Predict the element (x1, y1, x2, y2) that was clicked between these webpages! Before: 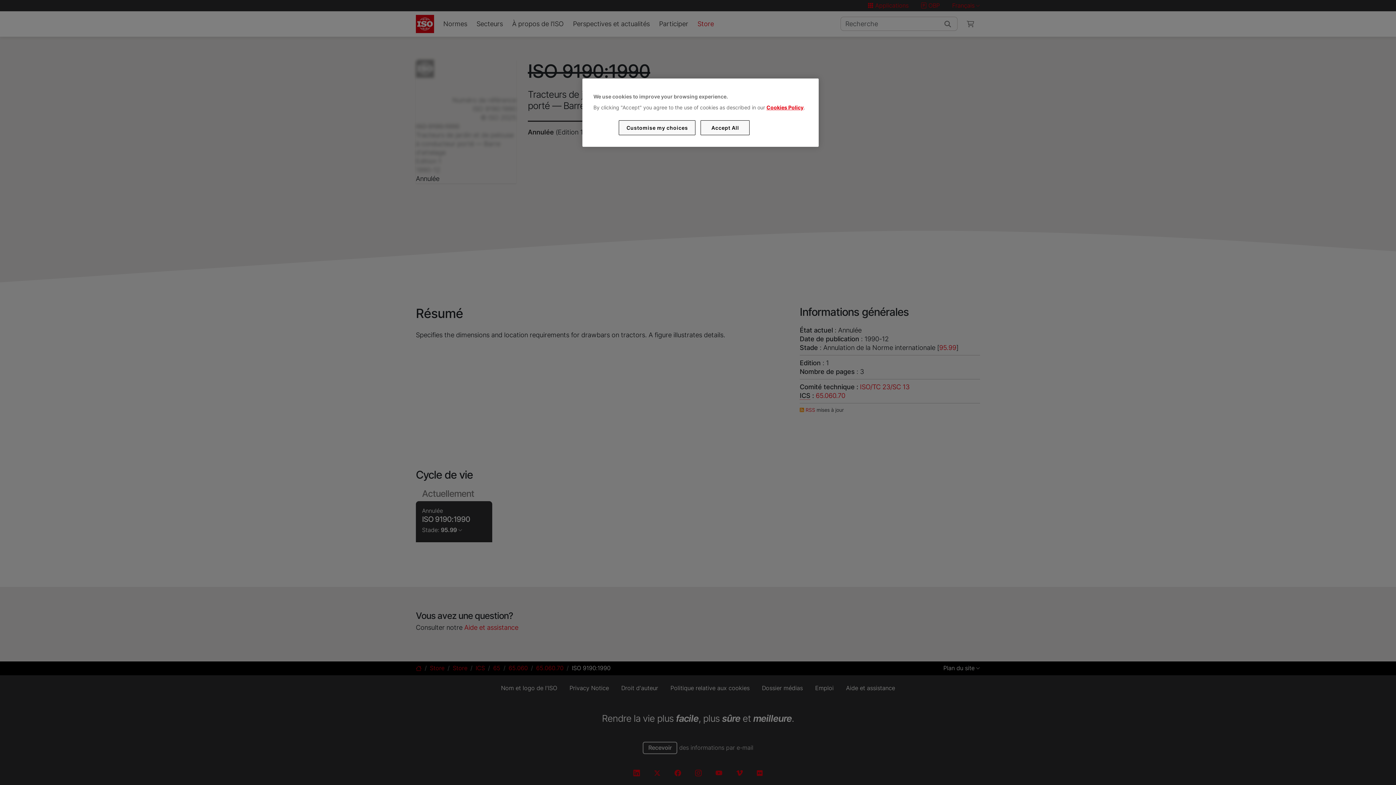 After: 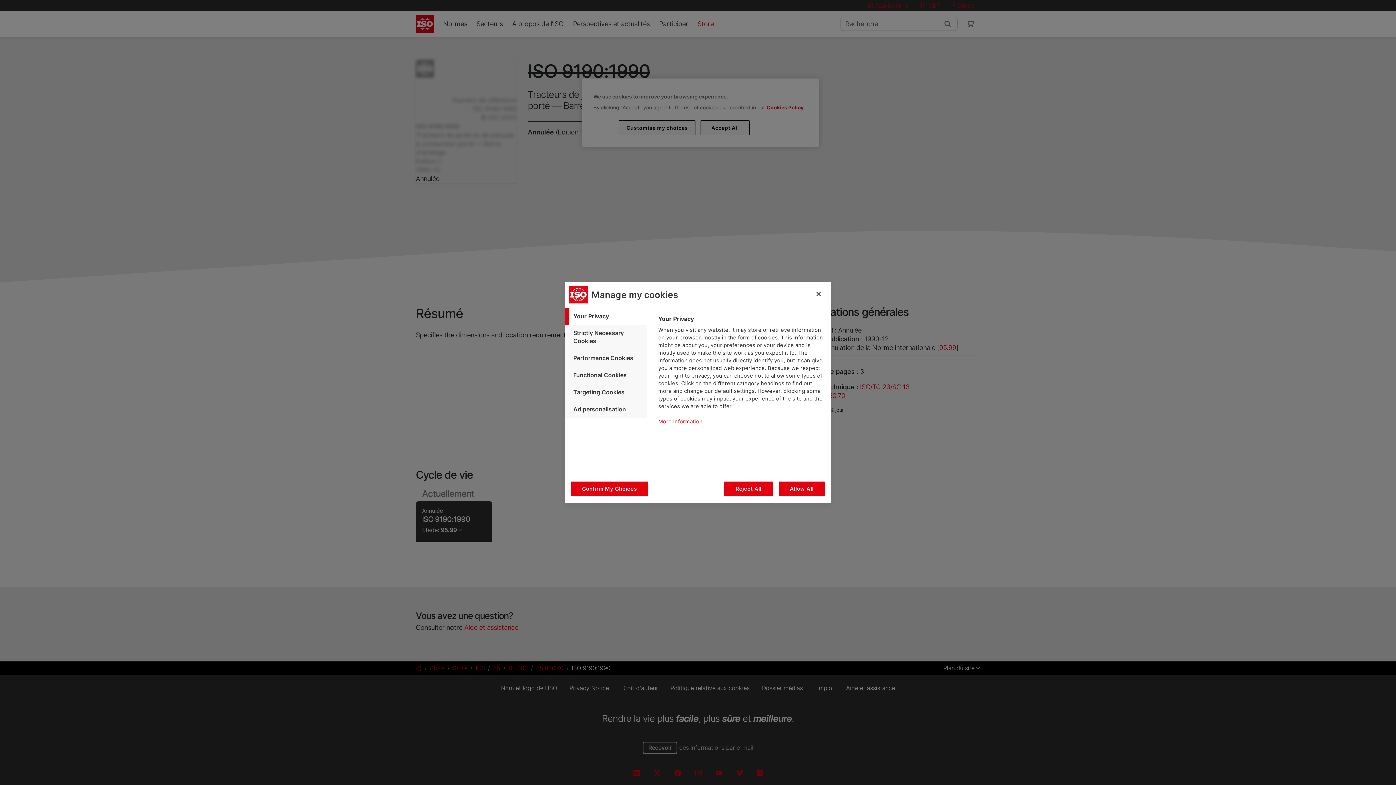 Action: label: Customise my choices bbox: (619, 120, 695, 135)